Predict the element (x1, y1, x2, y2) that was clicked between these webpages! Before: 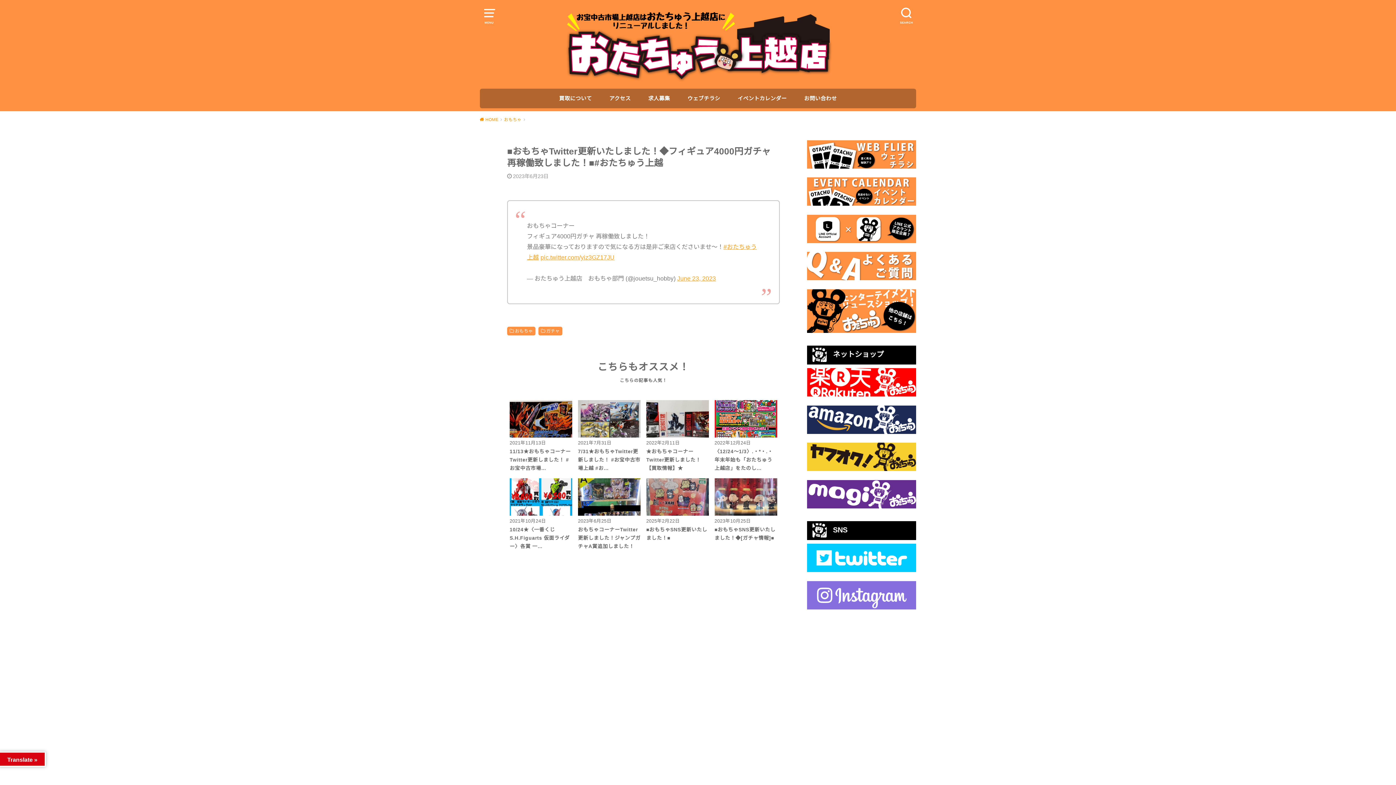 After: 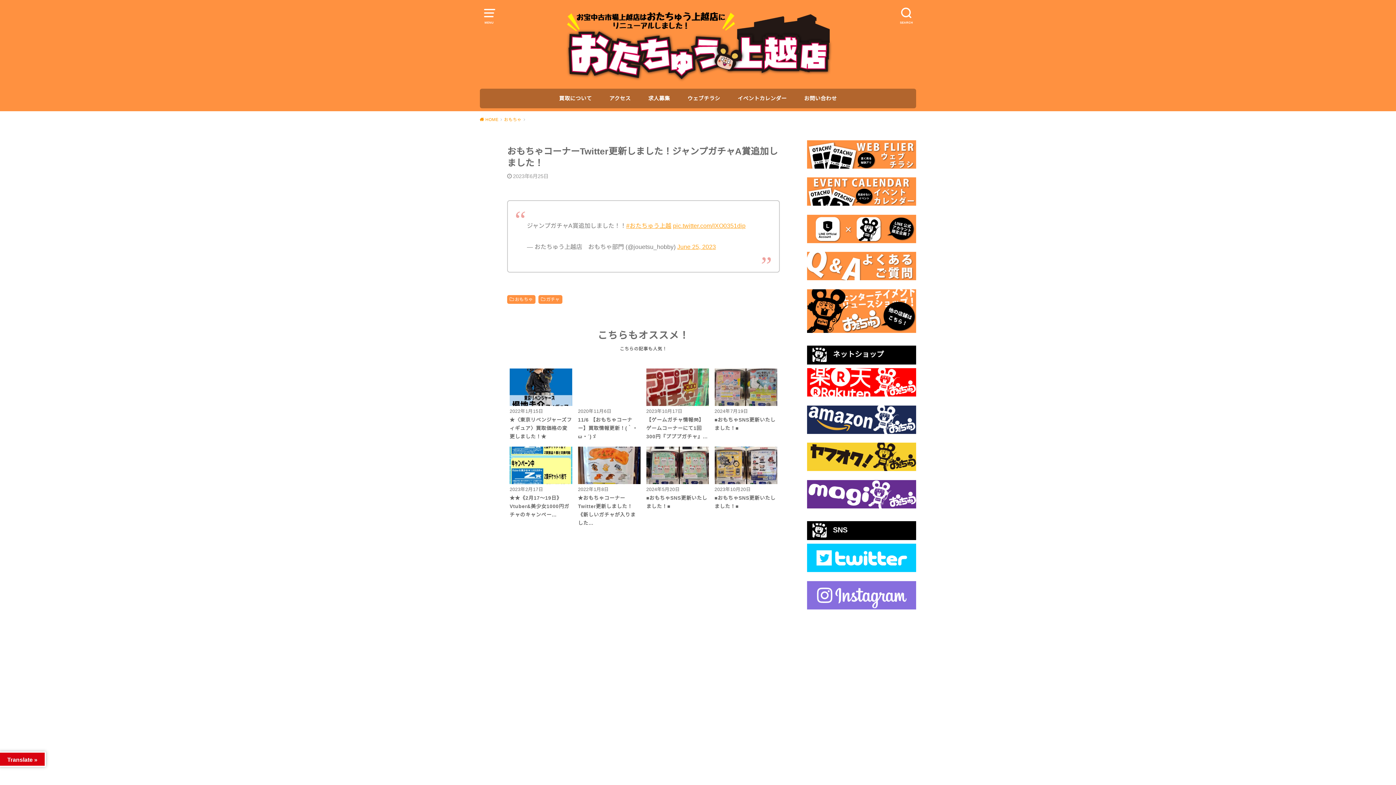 Action: bbox: (578, 478, 640, 550) label: 2023年6月25日
おもちゃコーナーTwitter更新しました！ジャンプガチャA賞追加しました！